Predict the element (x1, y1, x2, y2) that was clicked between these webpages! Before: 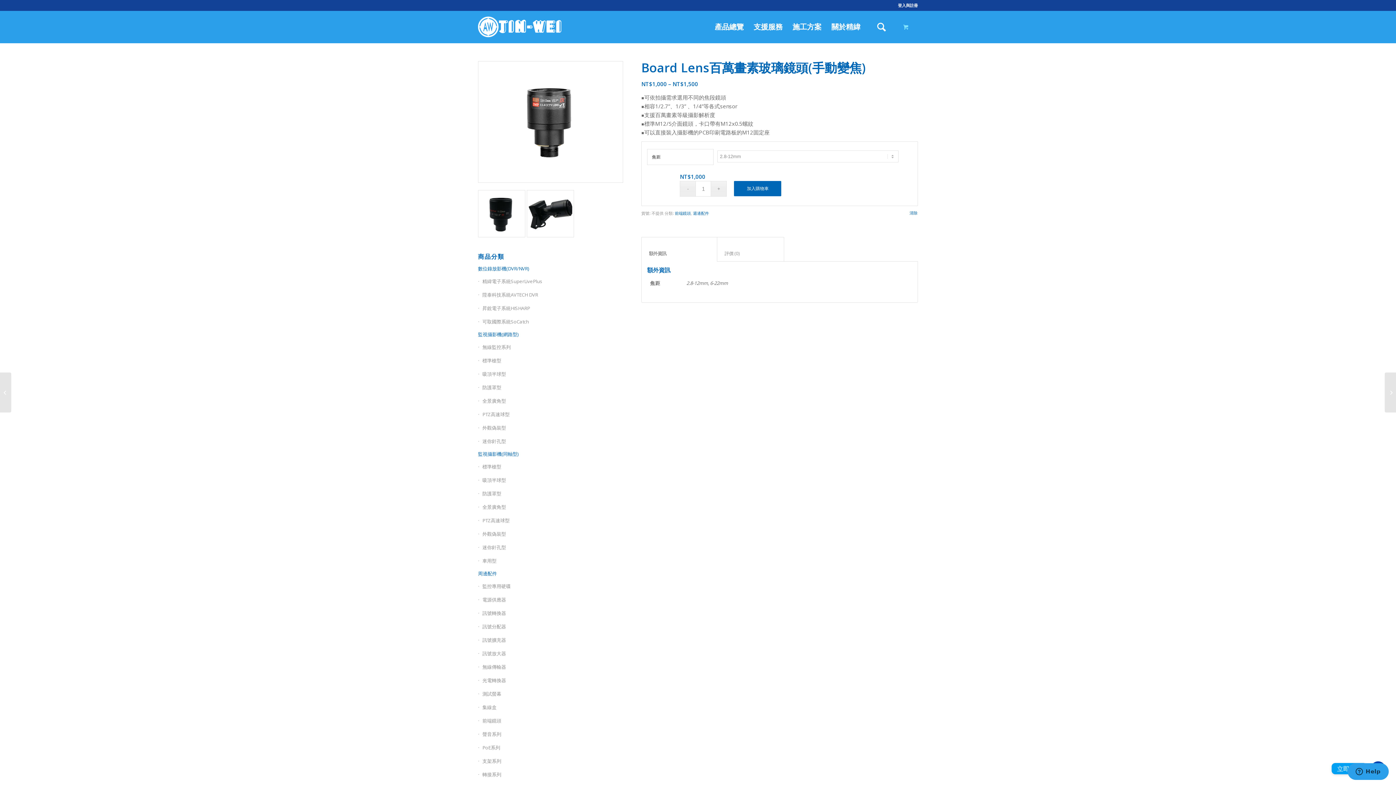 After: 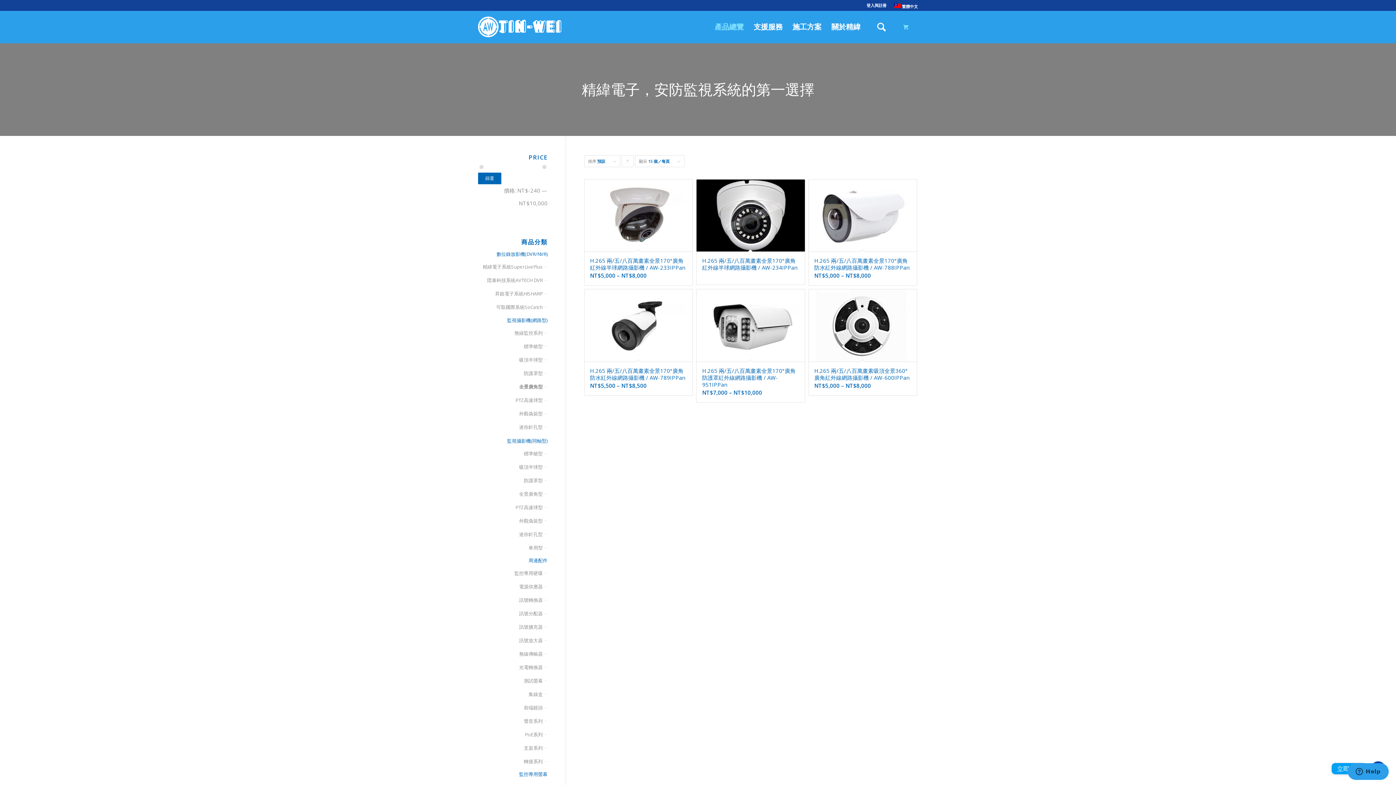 Action: label: 全景廣角型 bbox: (478, 394, 623, 407)